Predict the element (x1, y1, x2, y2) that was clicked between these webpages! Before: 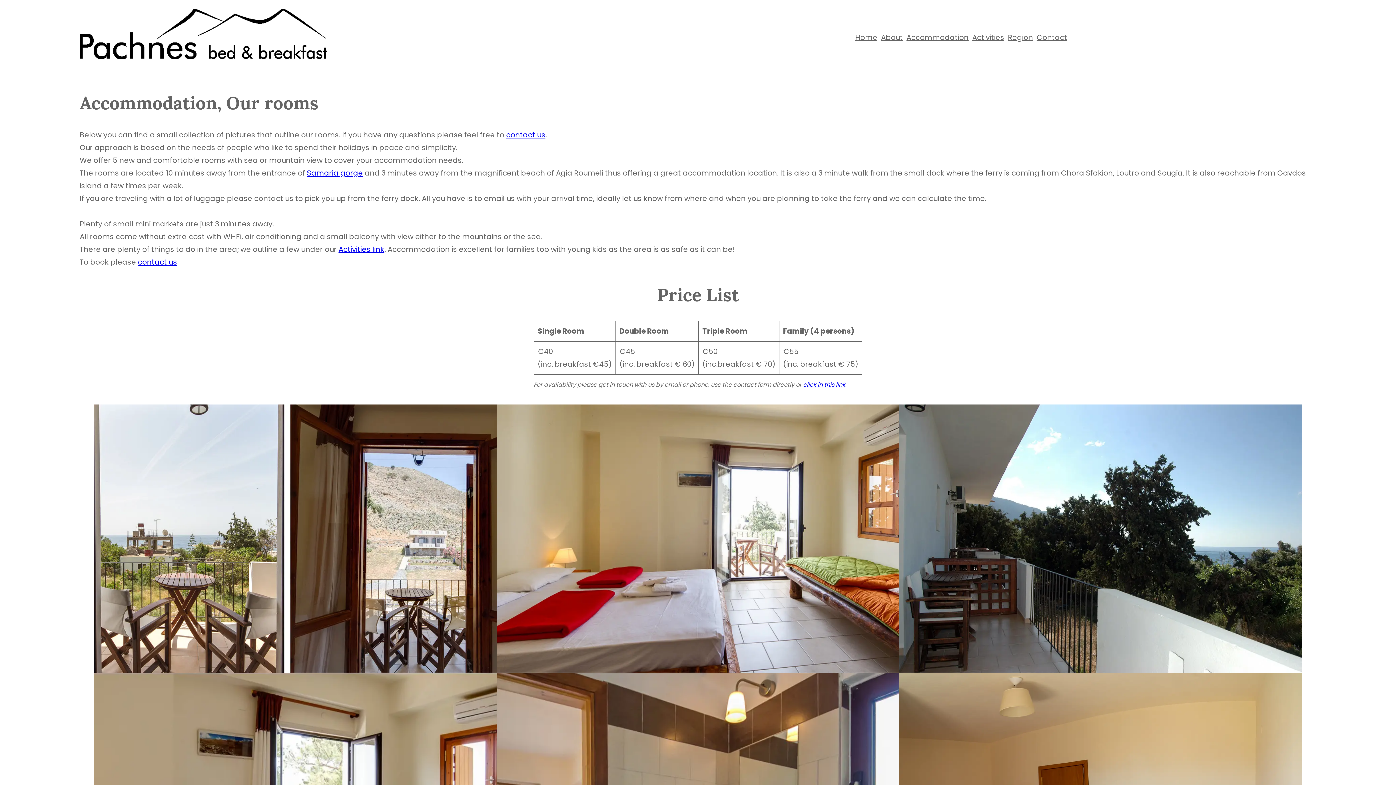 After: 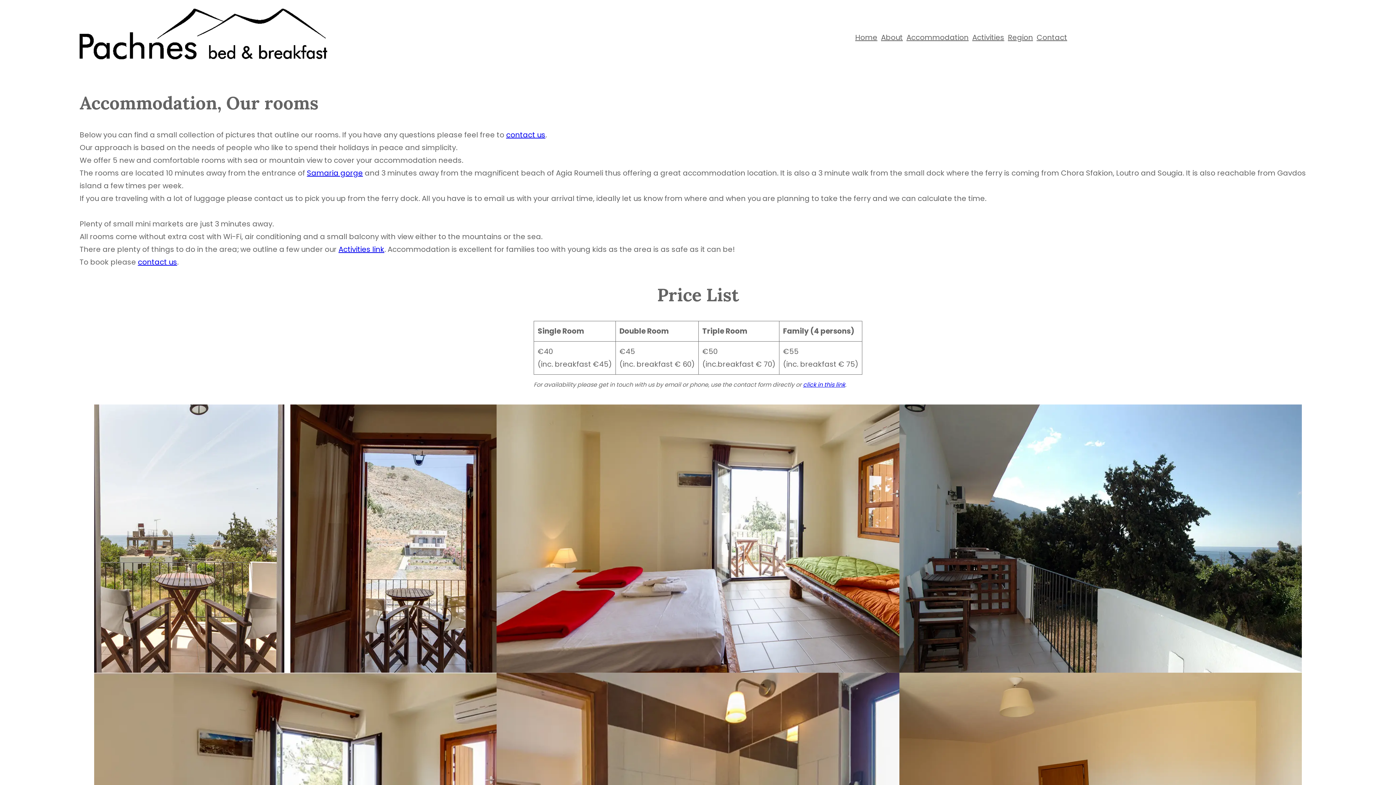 Action: bbox: (906, 30, 968, 45) label: Accommodation